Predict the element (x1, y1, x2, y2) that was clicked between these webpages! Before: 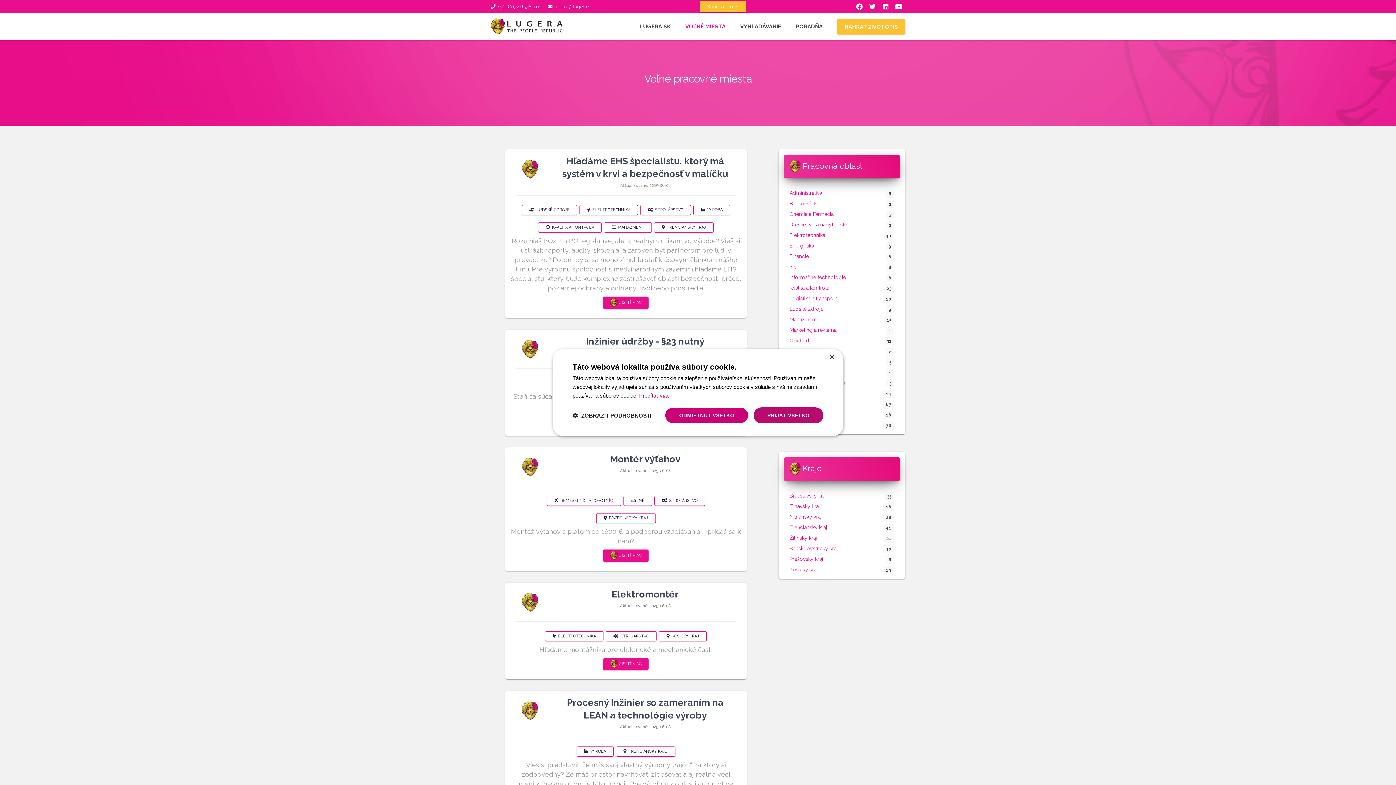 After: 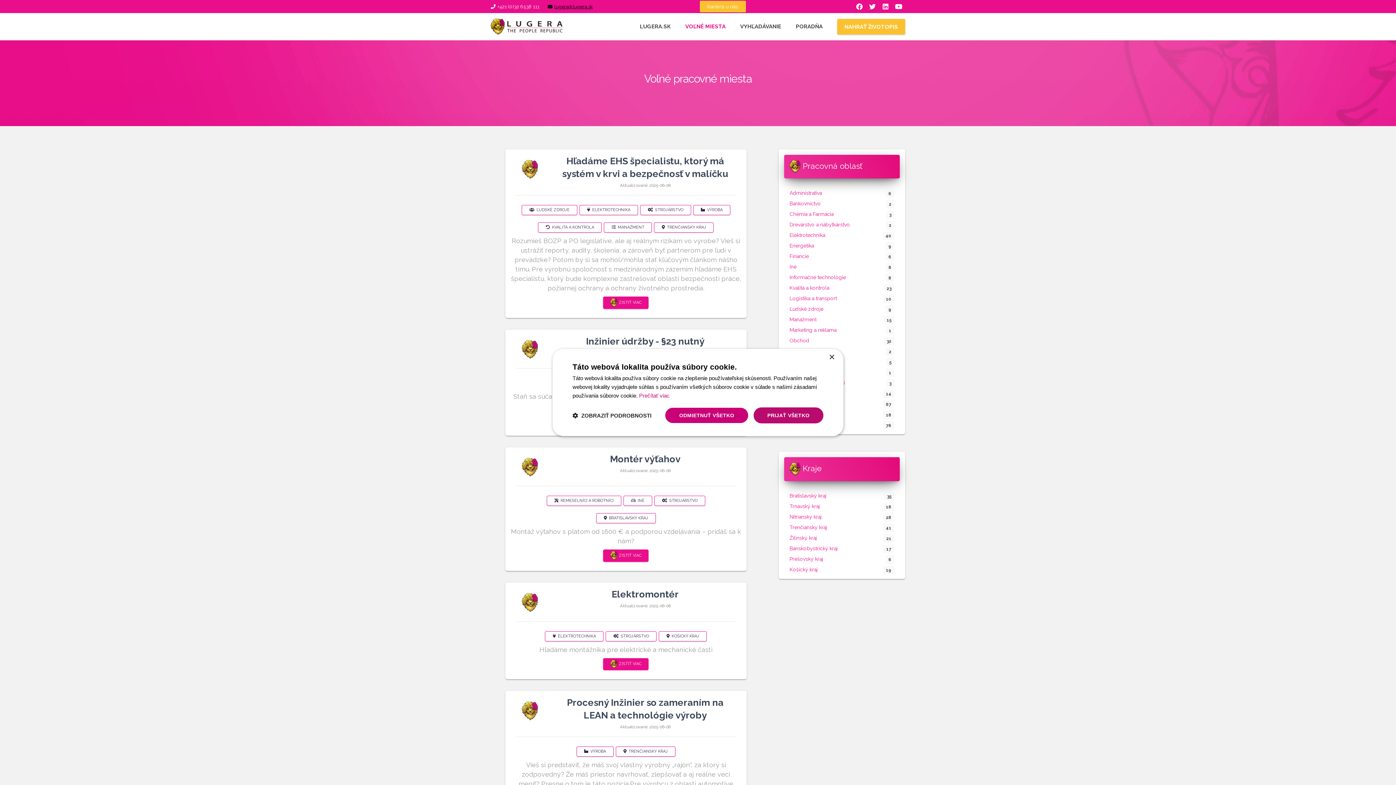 Action: bbox: (547, 3, 593, 9) label: lugera@lugera.sk